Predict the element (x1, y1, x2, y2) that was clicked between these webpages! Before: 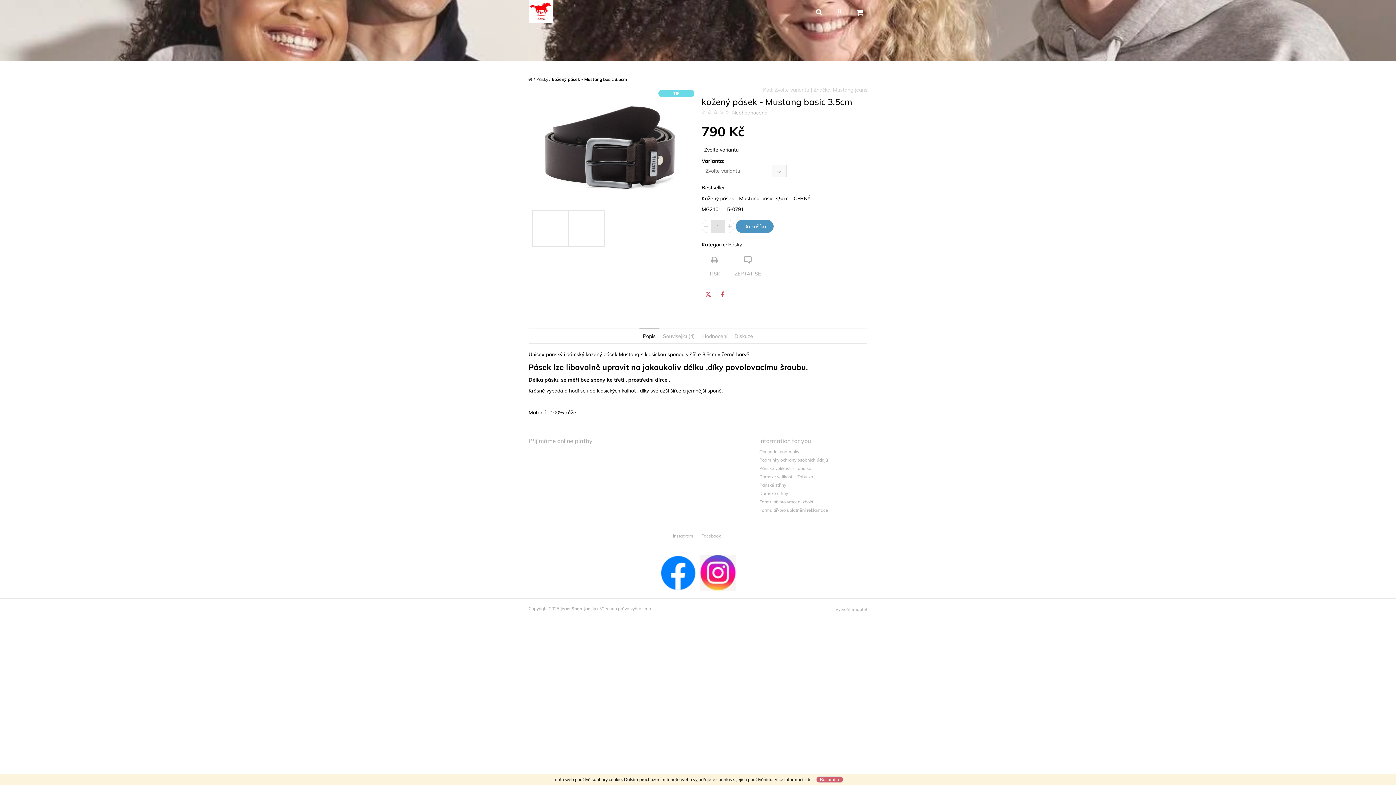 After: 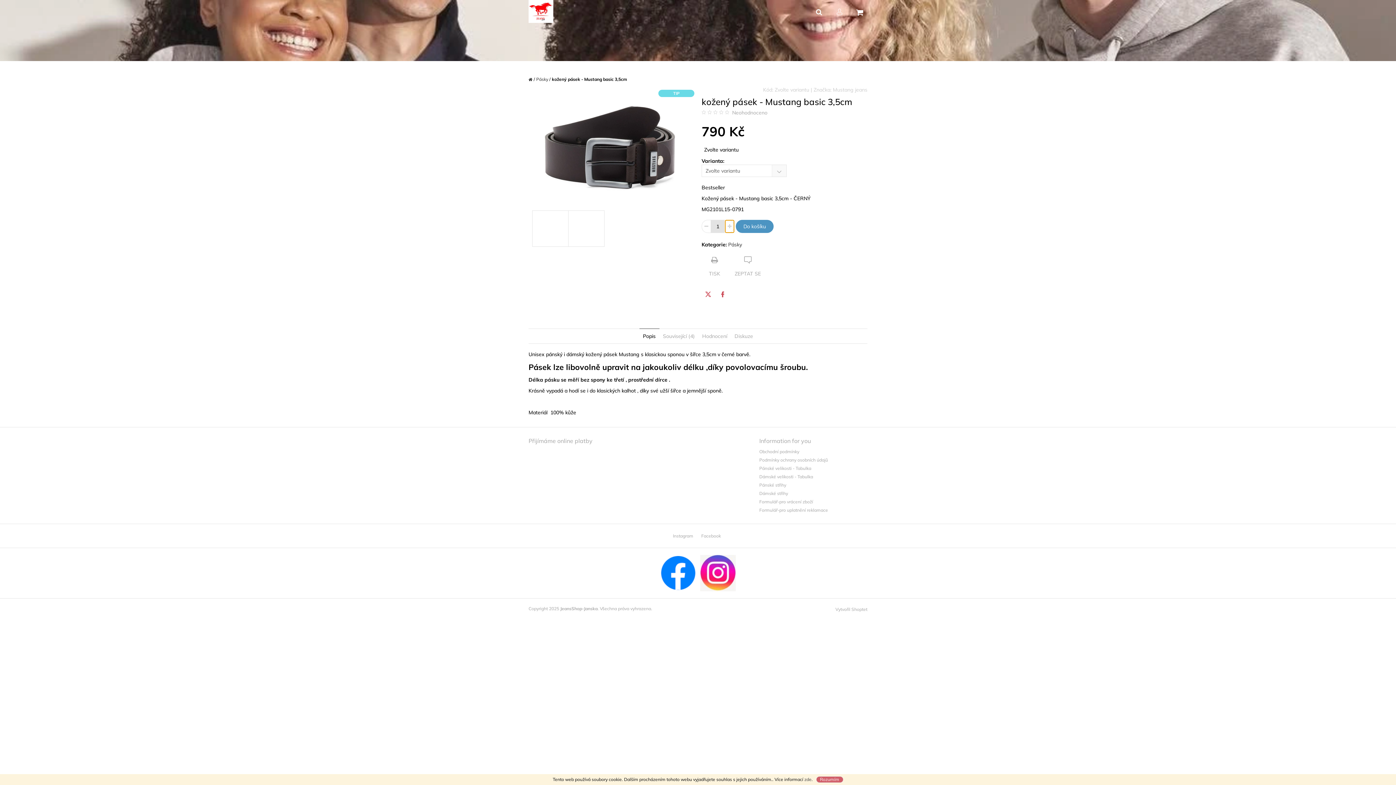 Action: label: Zvýšit množství o 1 bbox: (725, 220, 734, 232)